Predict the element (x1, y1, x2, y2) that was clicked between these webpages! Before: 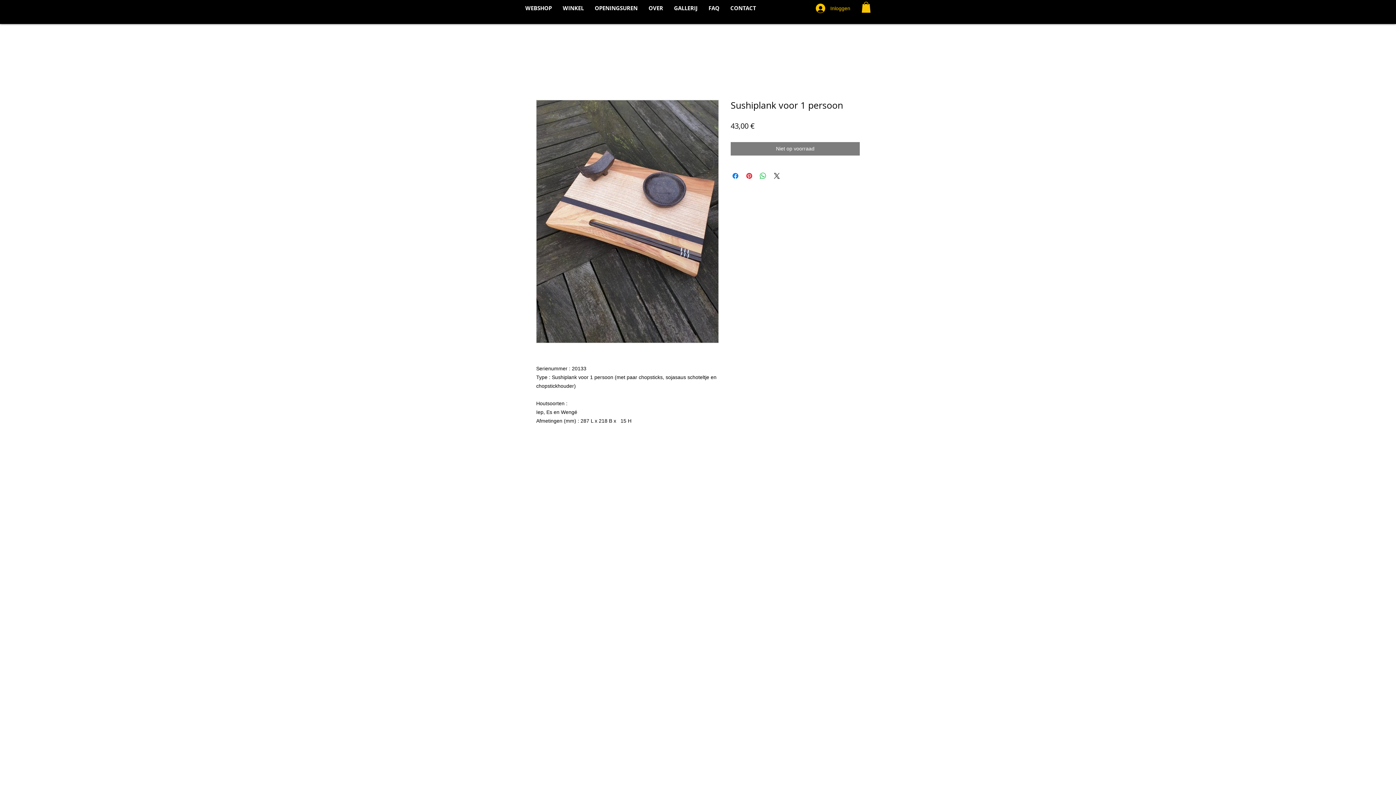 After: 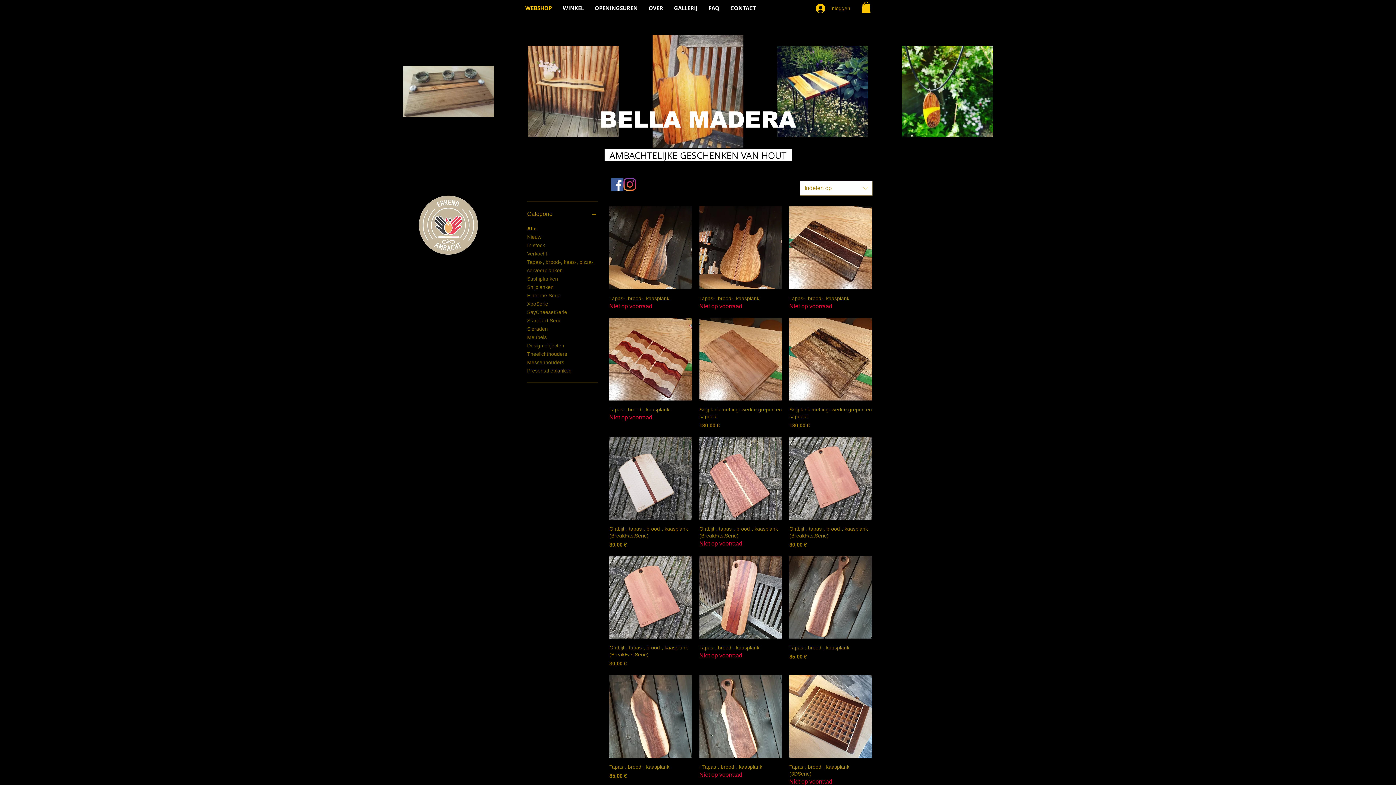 Action: label: WEBSHOP bbox: (520, 2, 557, 14)